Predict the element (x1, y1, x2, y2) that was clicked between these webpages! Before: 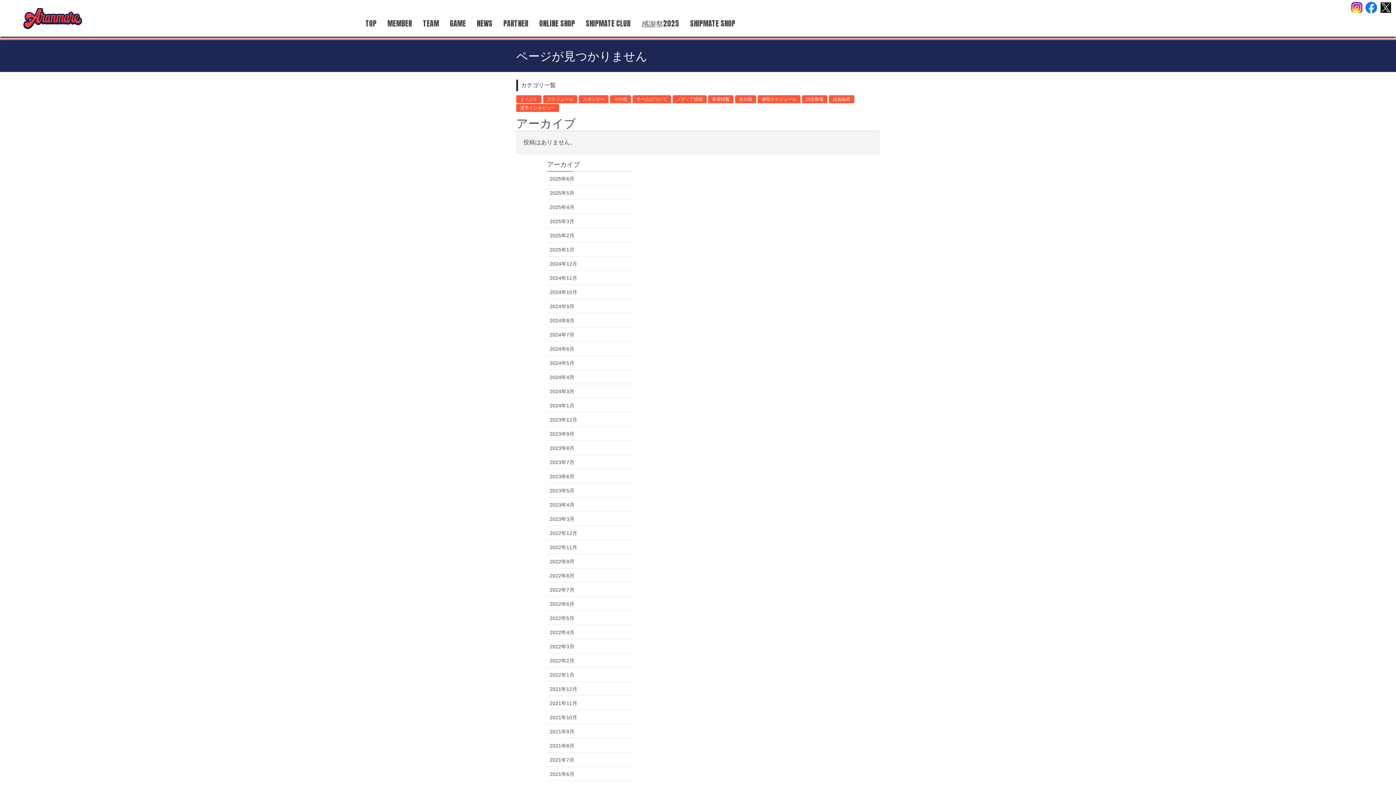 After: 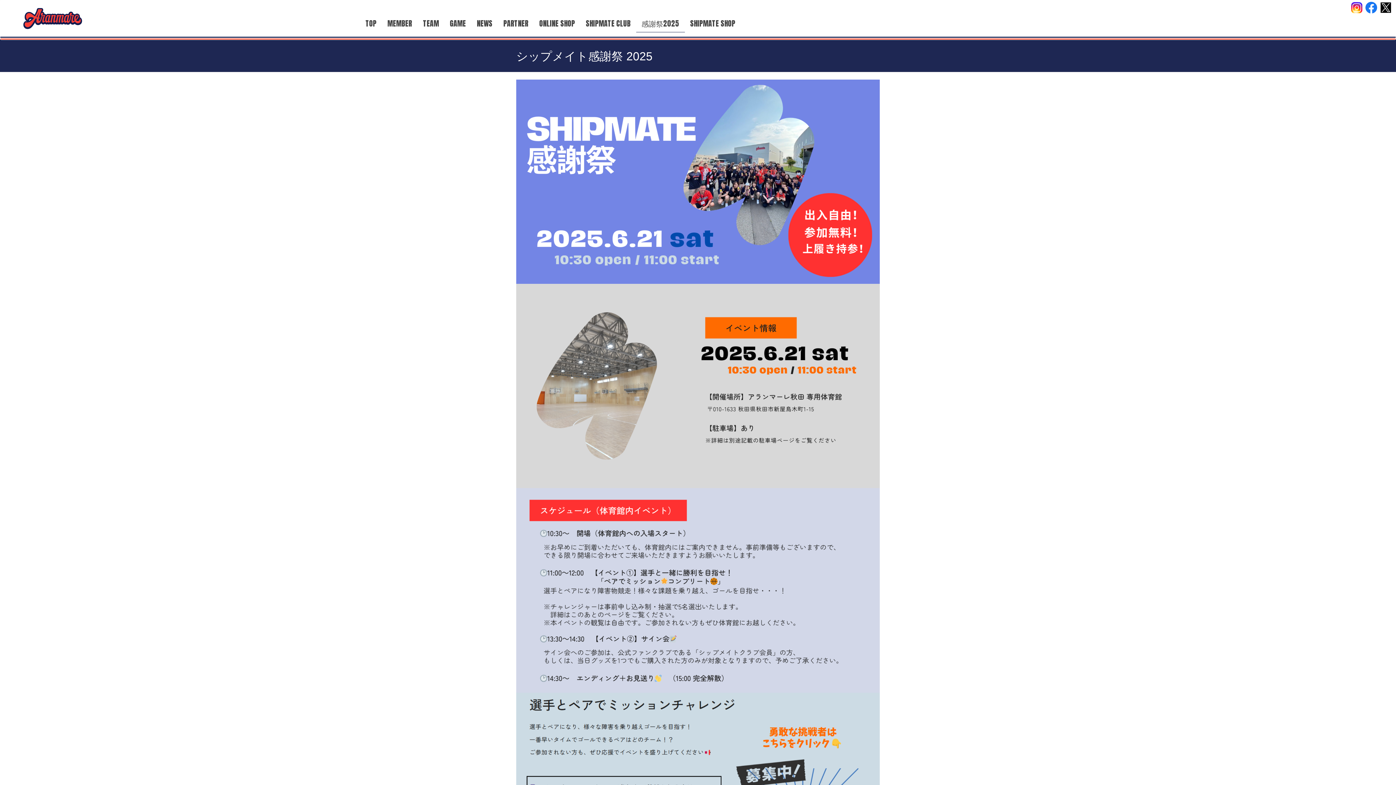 Action: label: 感謝祭2025 bbox: (636, 14, 684, 32)